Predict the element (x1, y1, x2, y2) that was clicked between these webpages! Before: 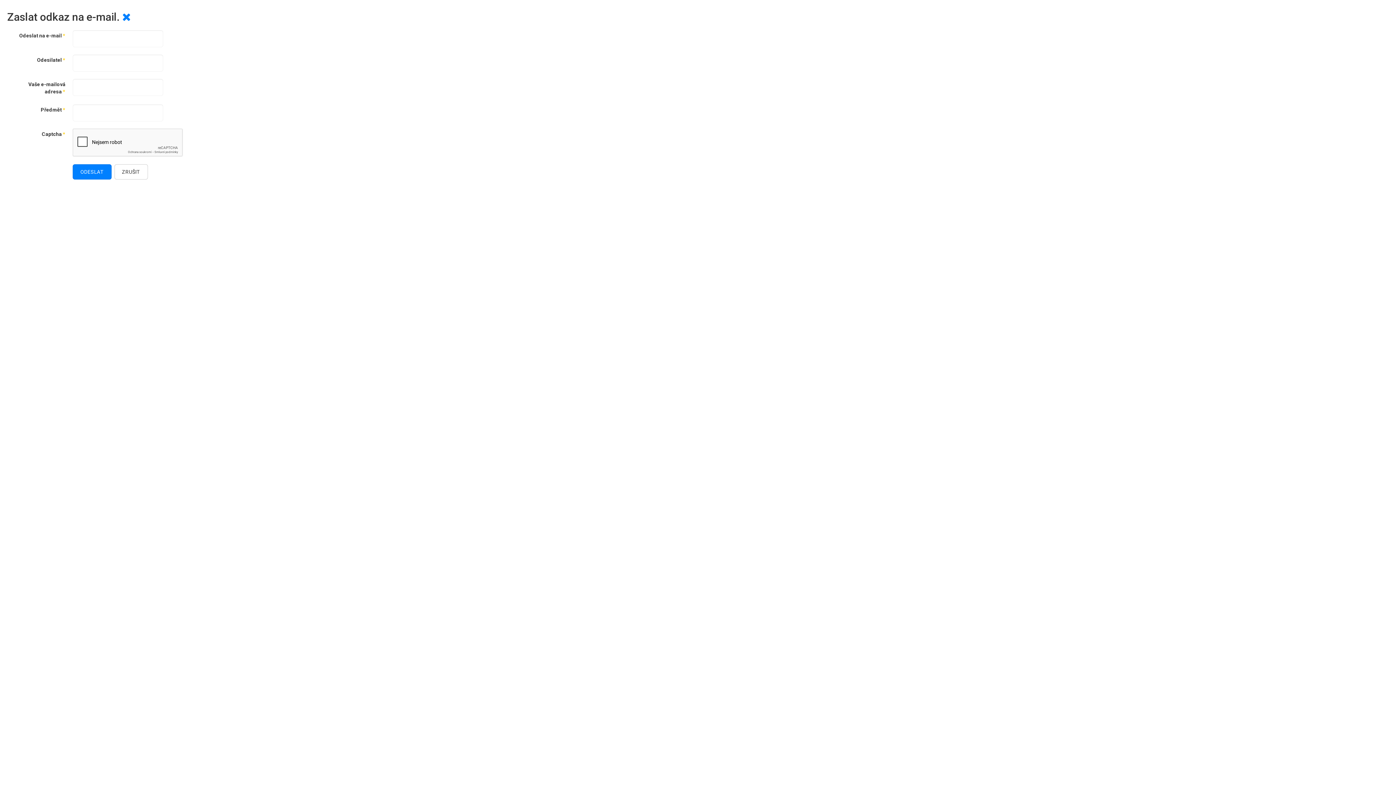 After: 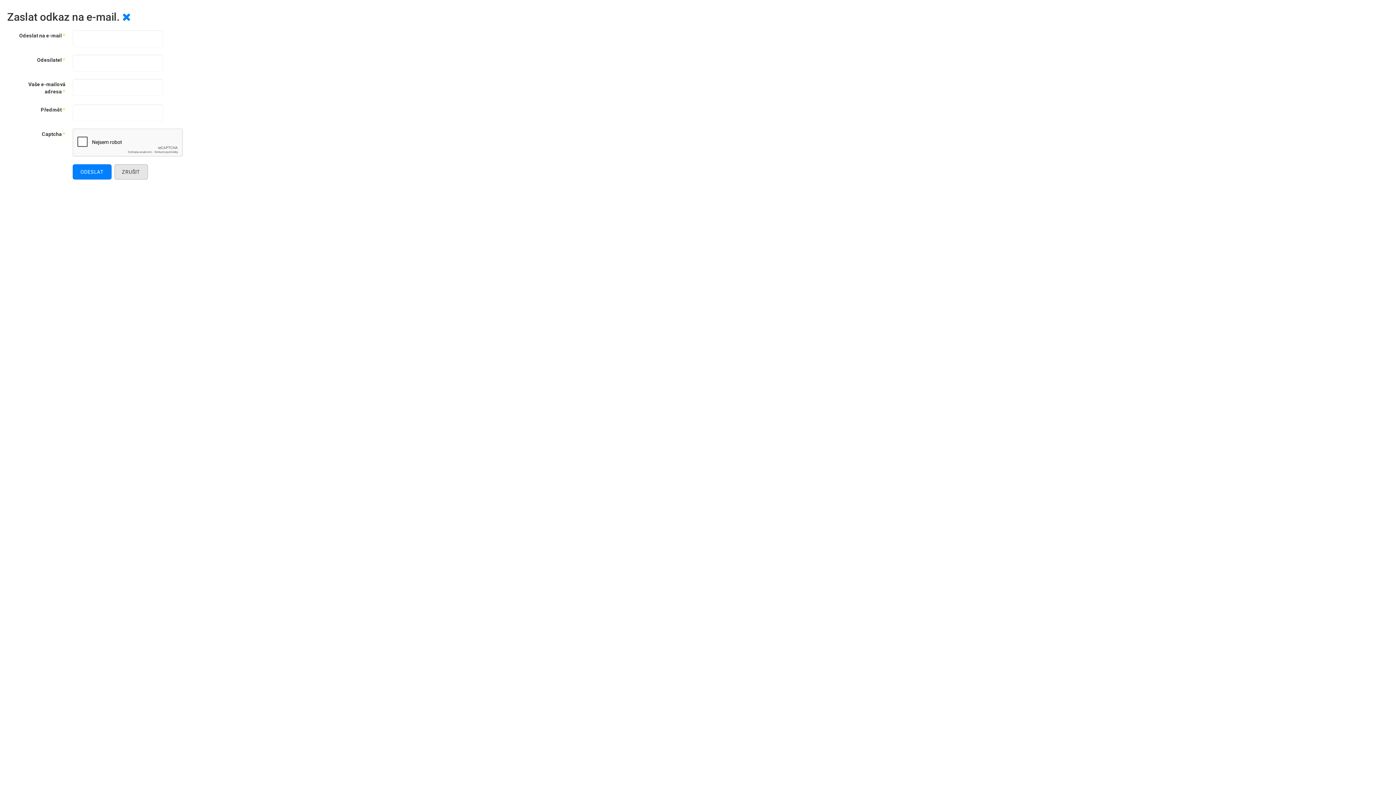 Action: bbox: (114, 164, 147, 179) label: ZRUŠIT